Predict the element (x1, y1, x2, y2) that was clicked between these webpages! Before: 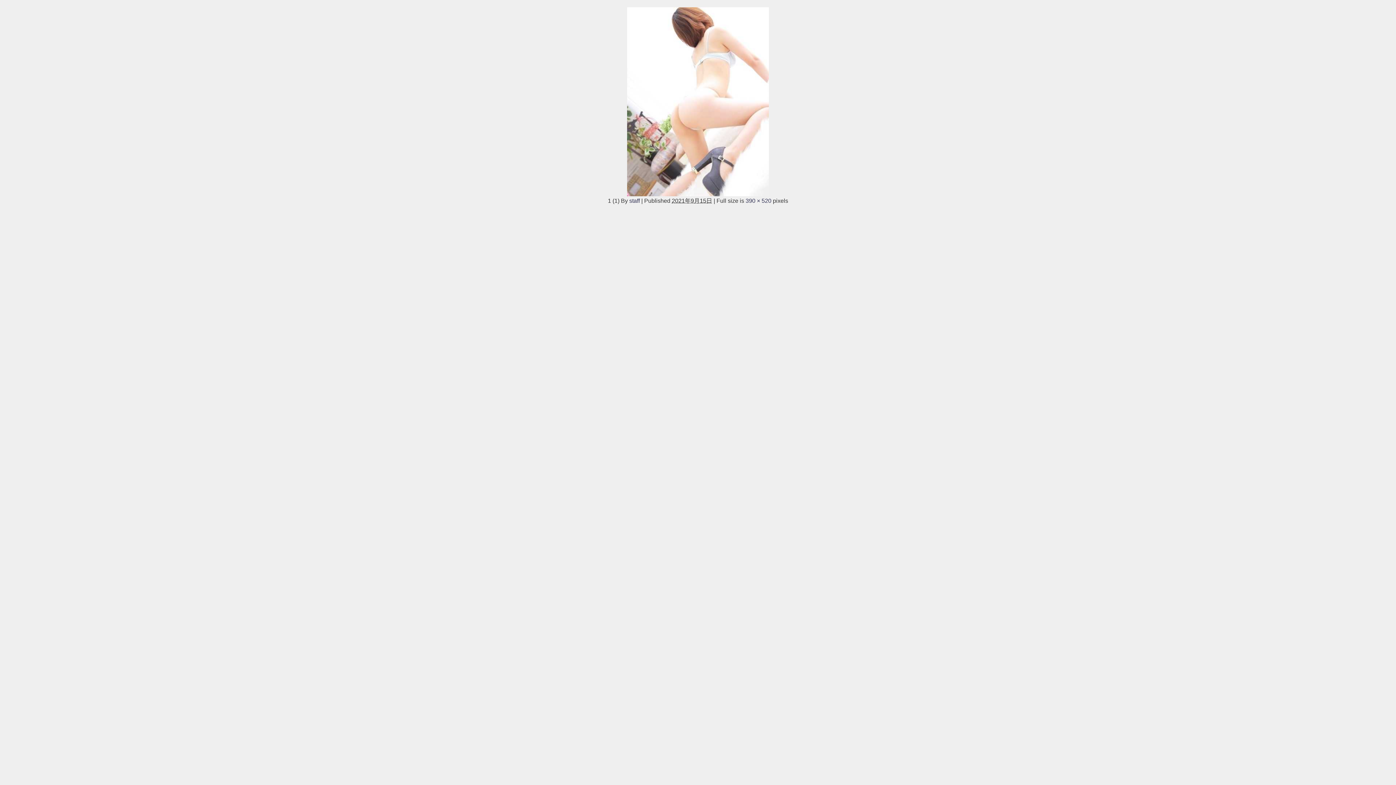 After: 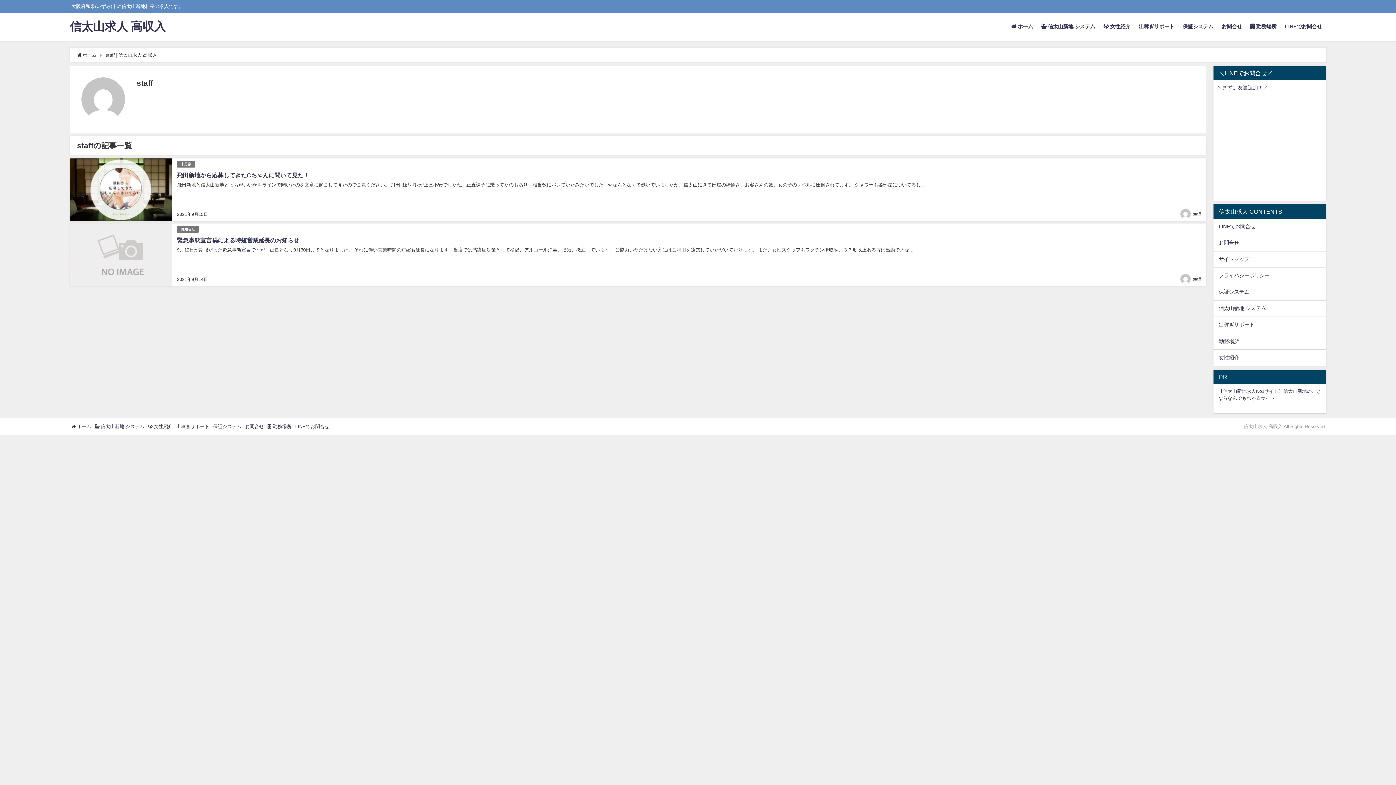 Action: bbox: (629, 197, 640, 203) label: staff